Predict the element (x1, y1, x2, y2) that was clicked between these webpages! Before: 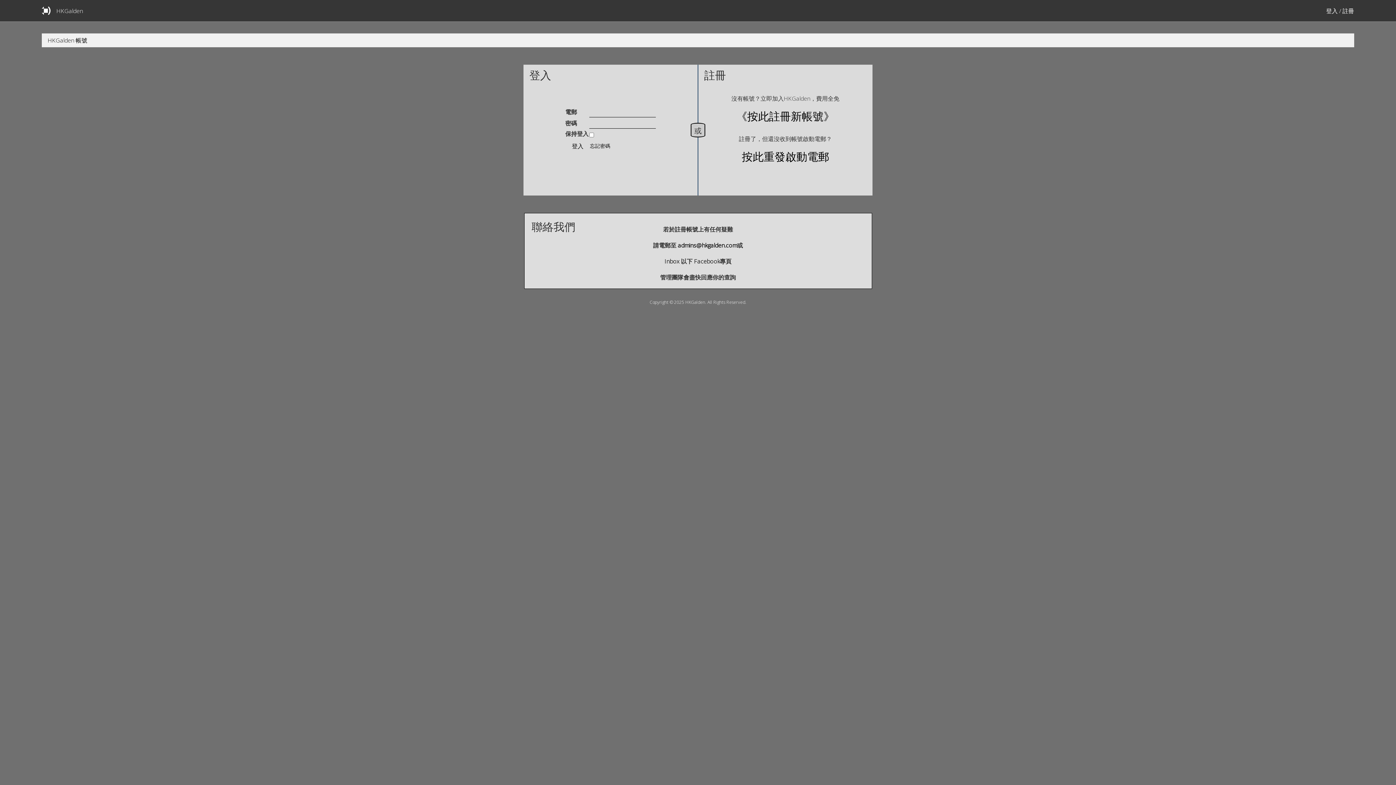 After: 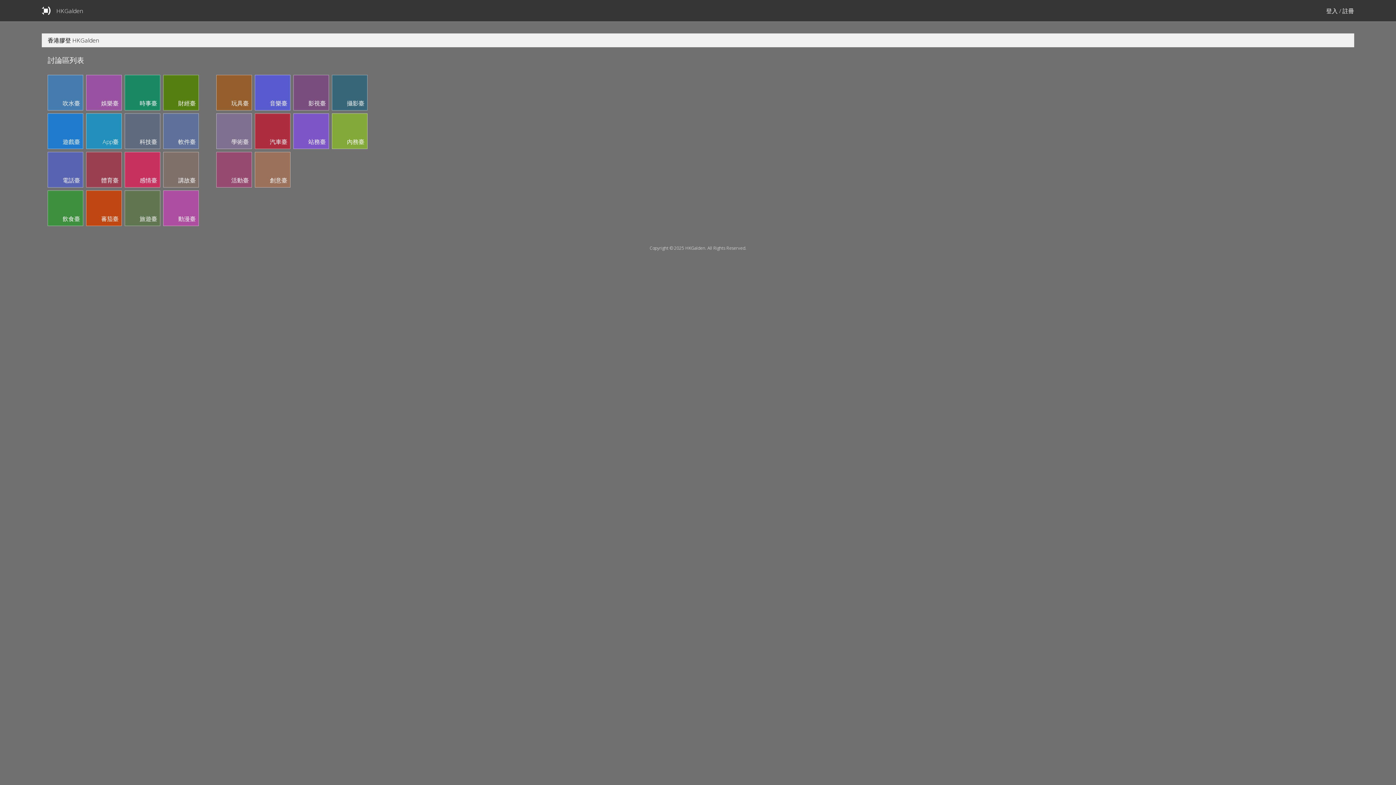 Action: label: HKGalden bbox: (56, 6, 82, 14)